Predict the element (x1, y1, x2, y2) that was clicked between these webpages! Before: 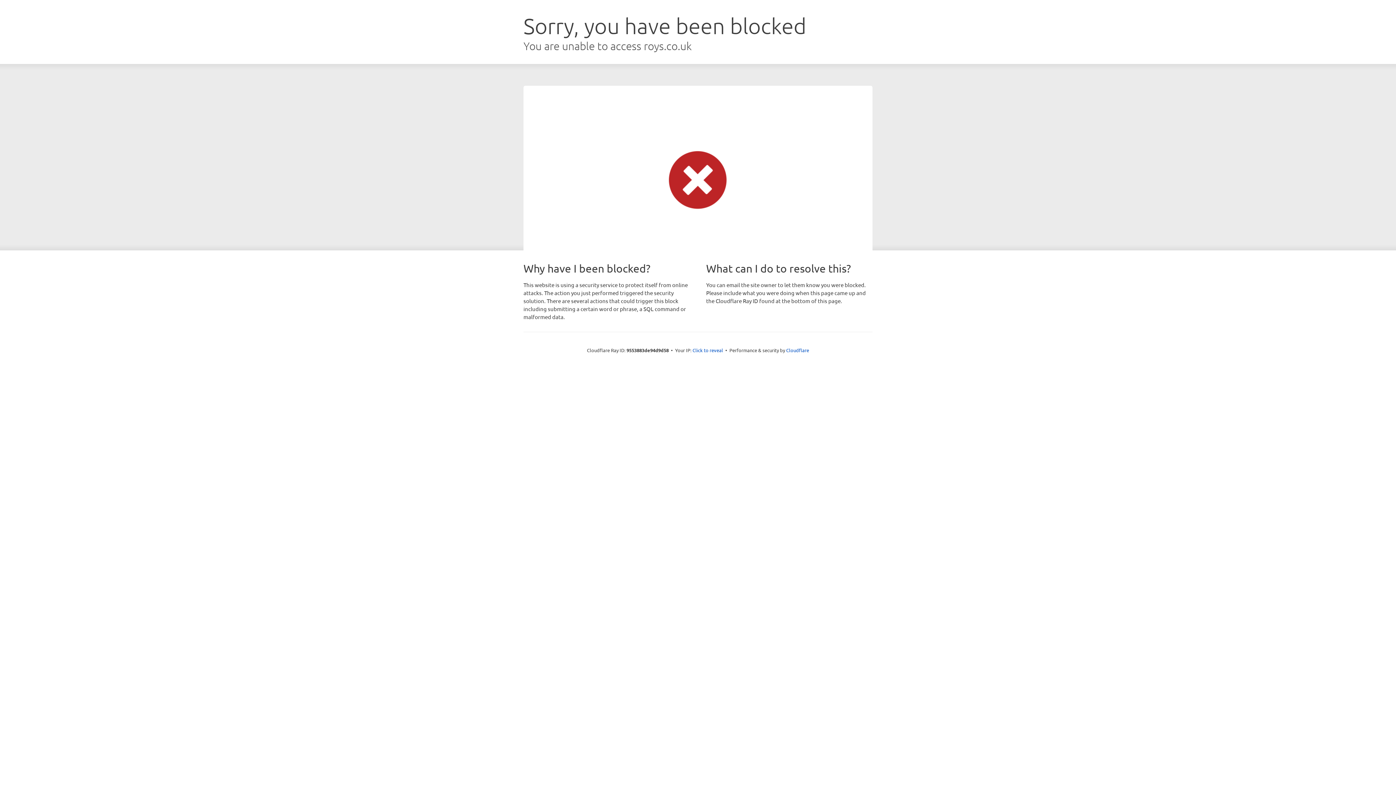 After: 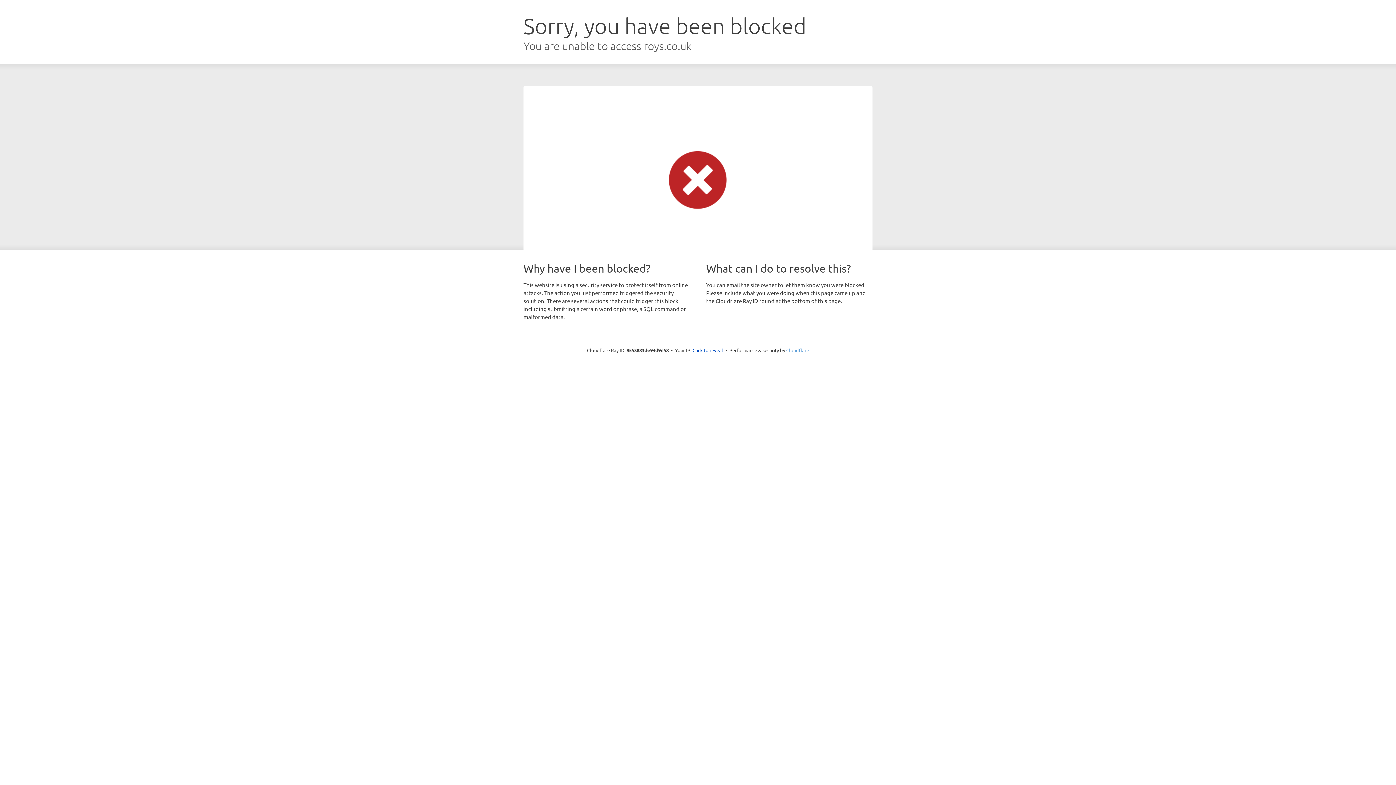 Action: bbox: (786, 347, 809, 353) label: Cloudflare